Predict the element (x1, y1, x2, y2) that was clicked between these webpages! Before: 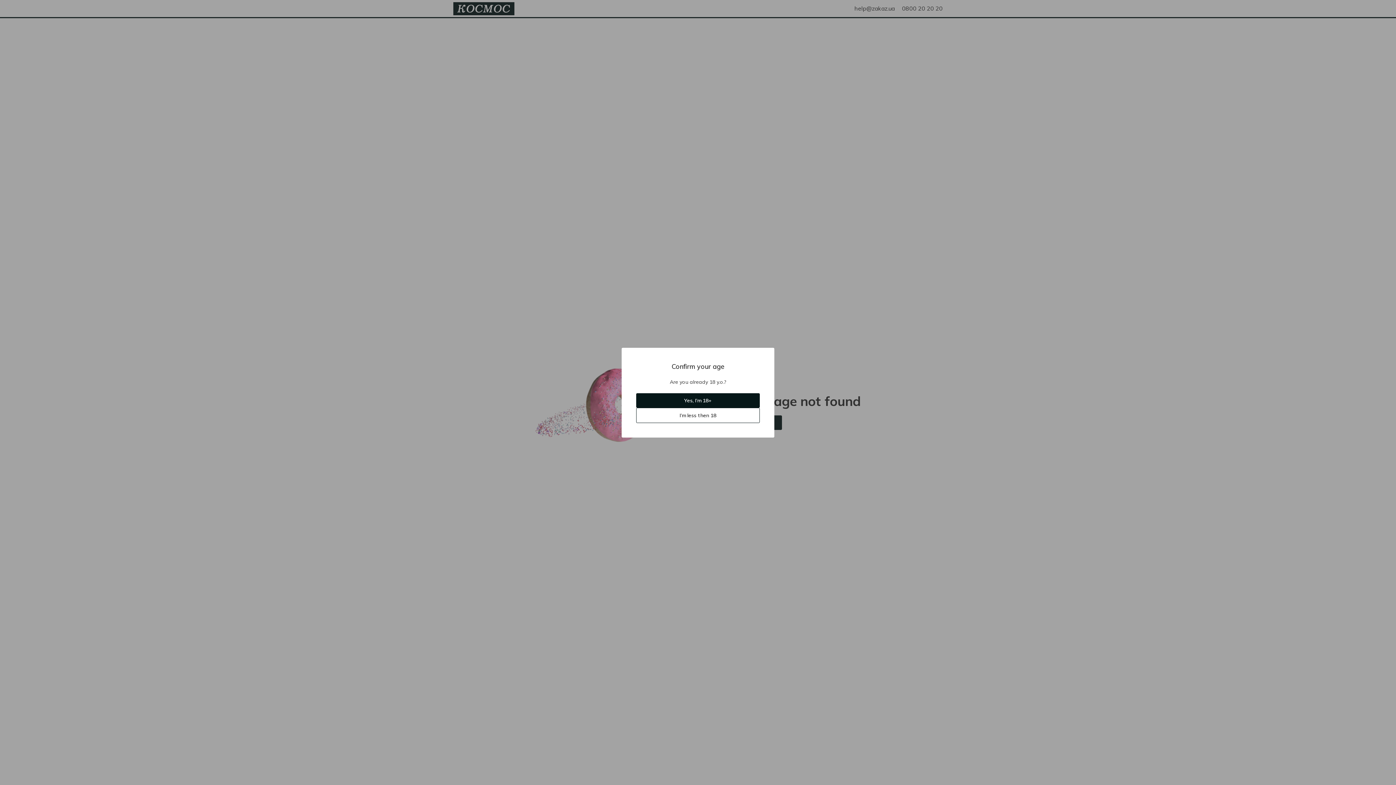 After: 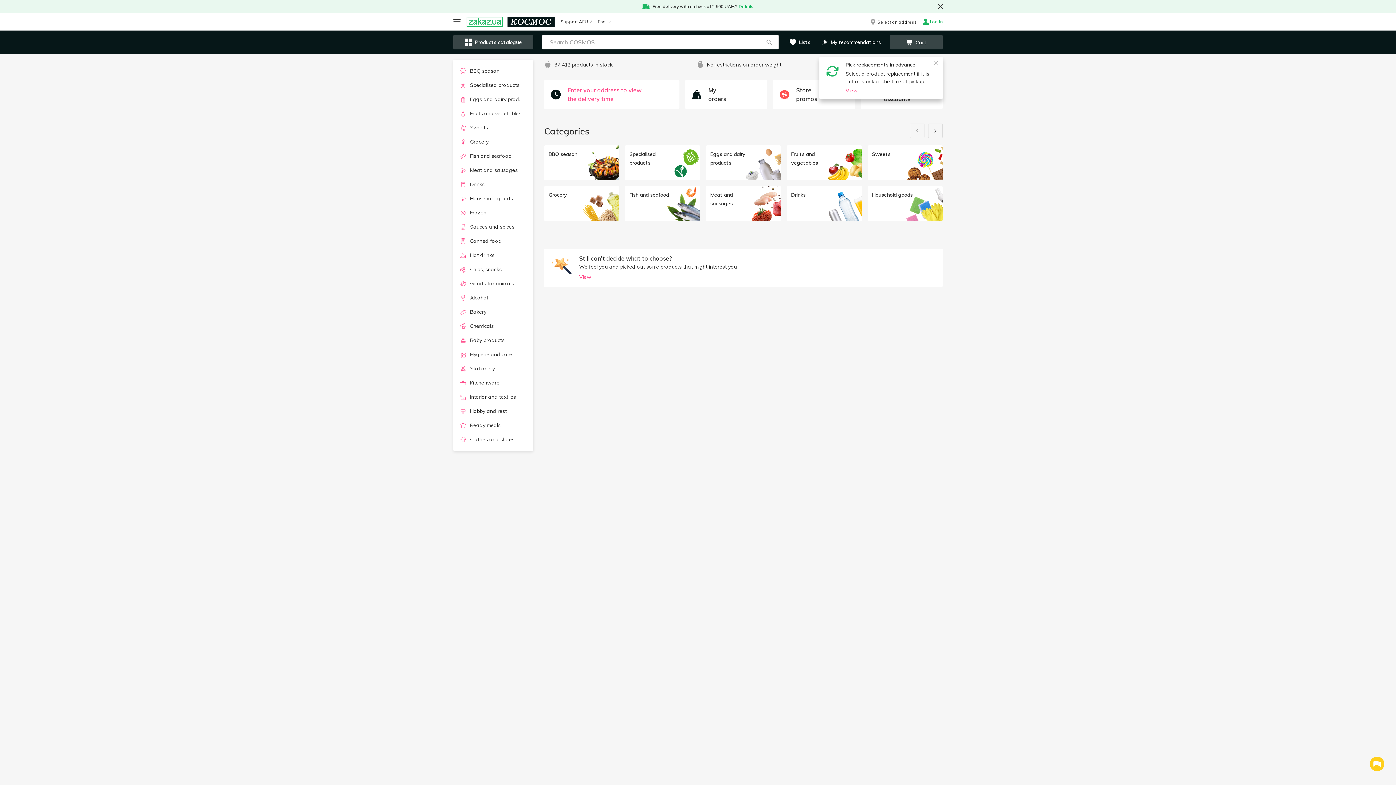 Action: bbox: (636, 407, 760, 423) label: I’m less then 18